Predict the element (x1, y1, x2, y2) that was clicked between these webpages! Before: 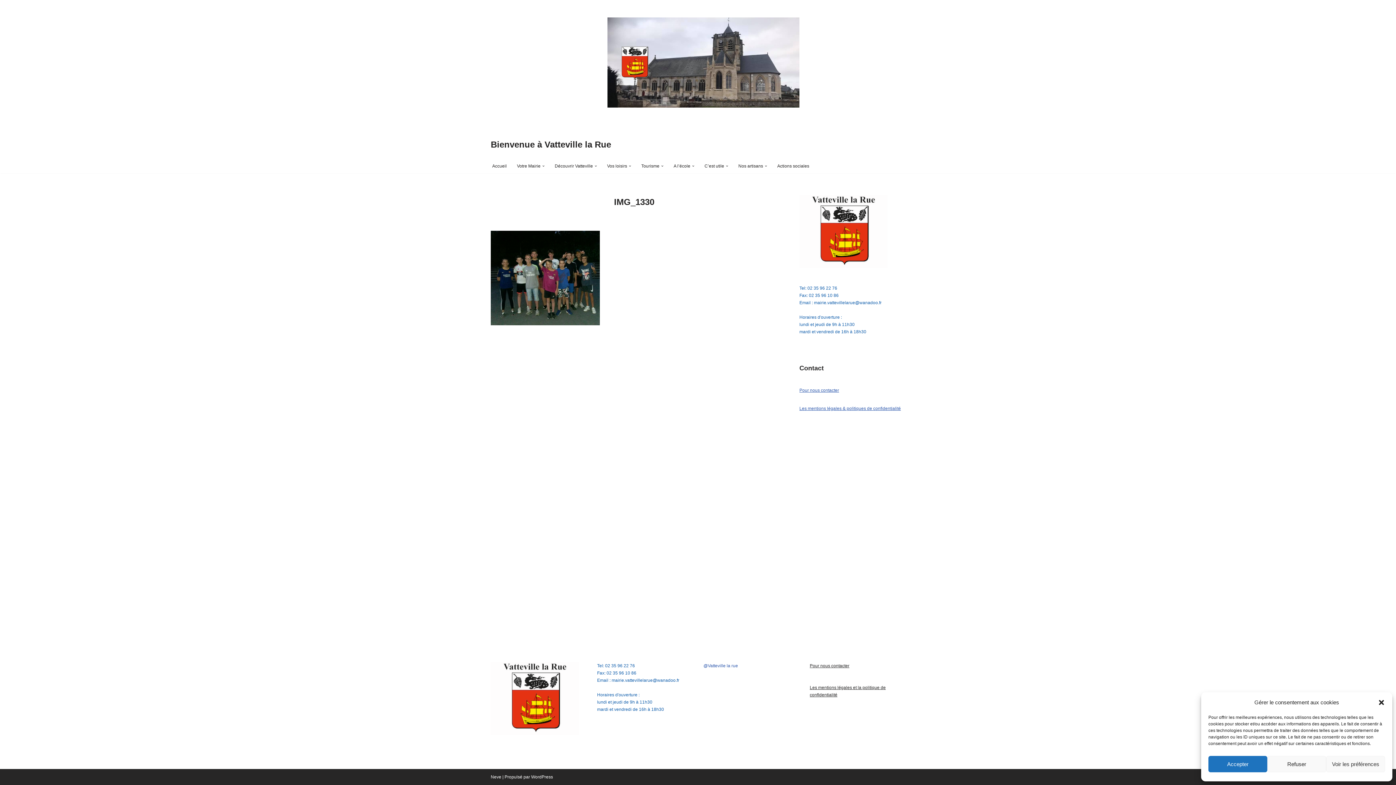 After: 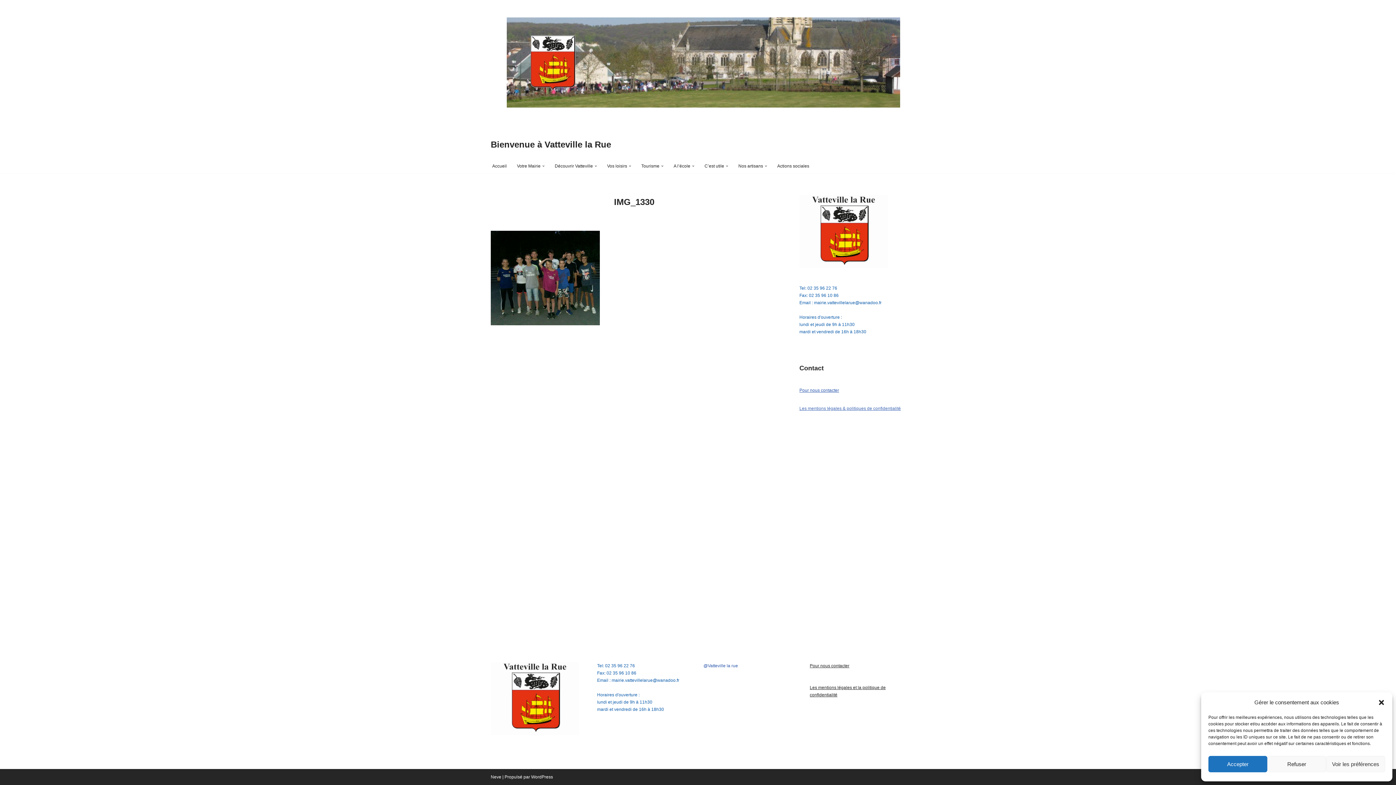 Action: label: Les mentions légales & politiques de confidentialité bbox: (799, 406, 901, 411)